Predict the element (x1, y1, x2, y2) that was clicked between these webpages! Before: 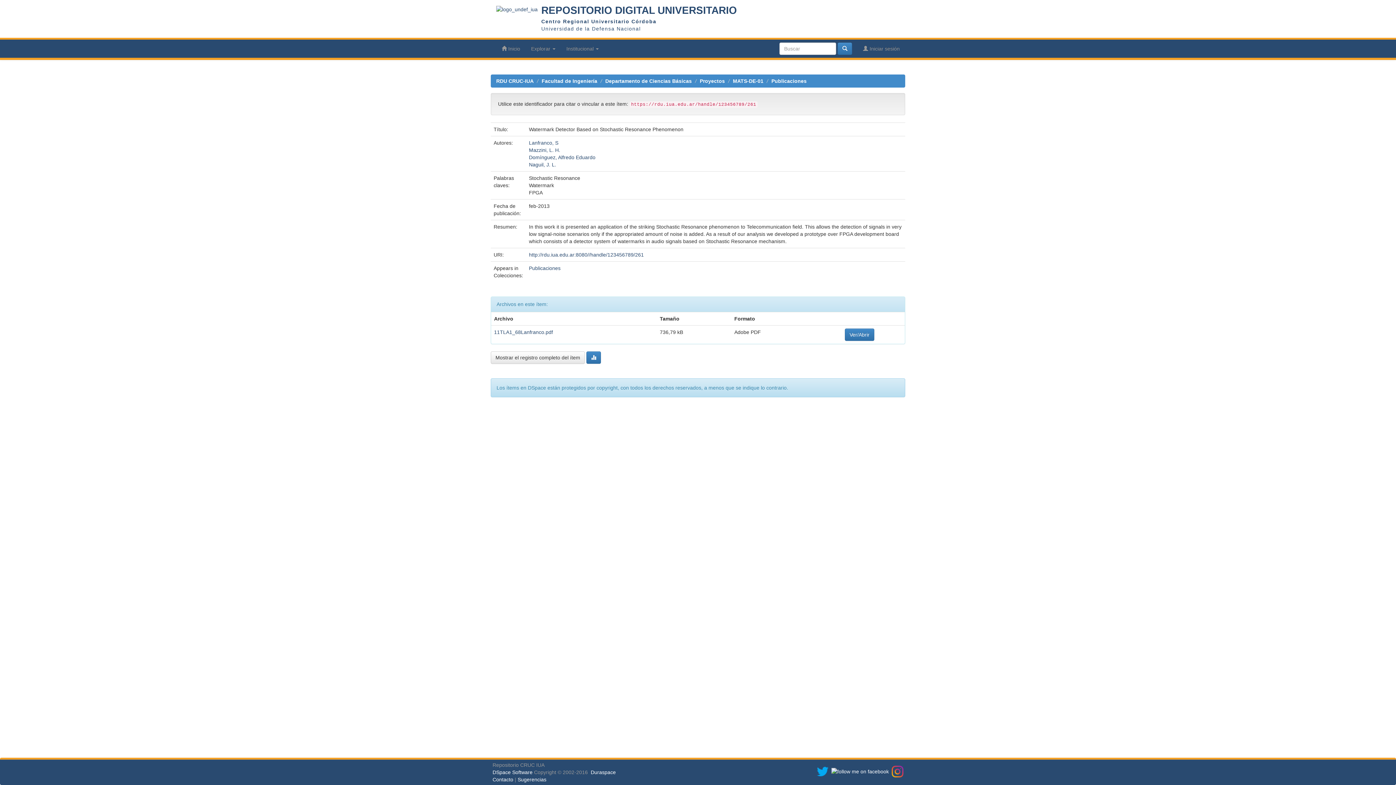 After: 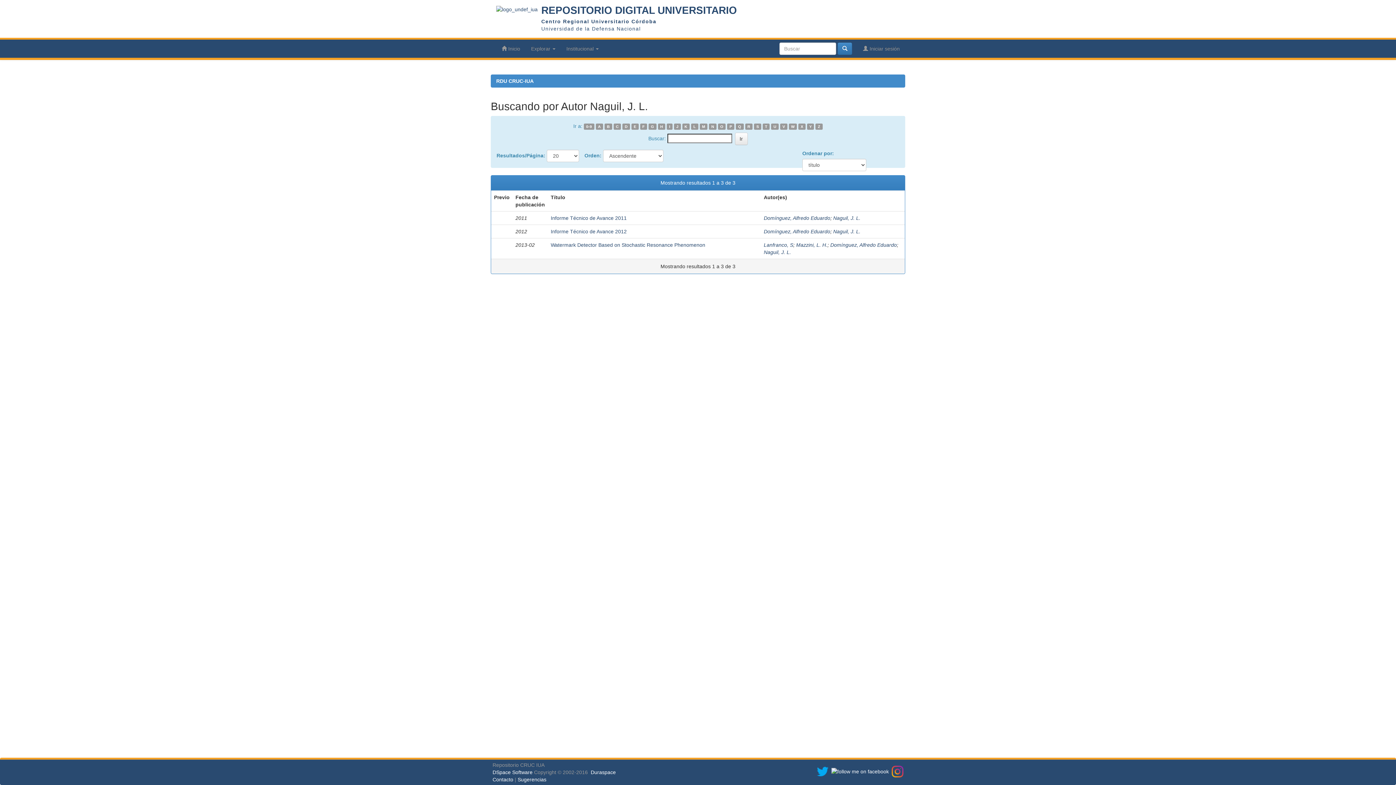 Action: bbox: (529, 161, 556, 167) label: Naguil, J. L.